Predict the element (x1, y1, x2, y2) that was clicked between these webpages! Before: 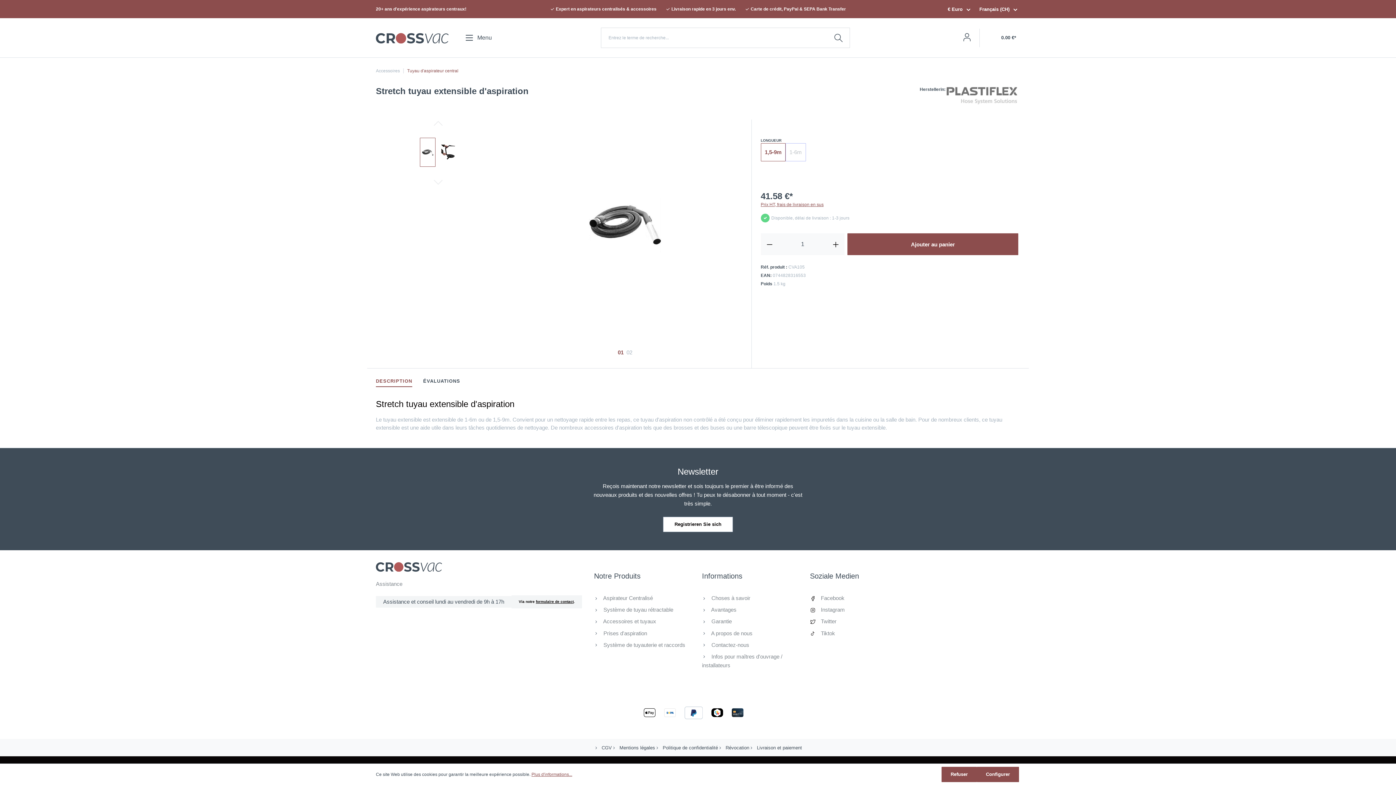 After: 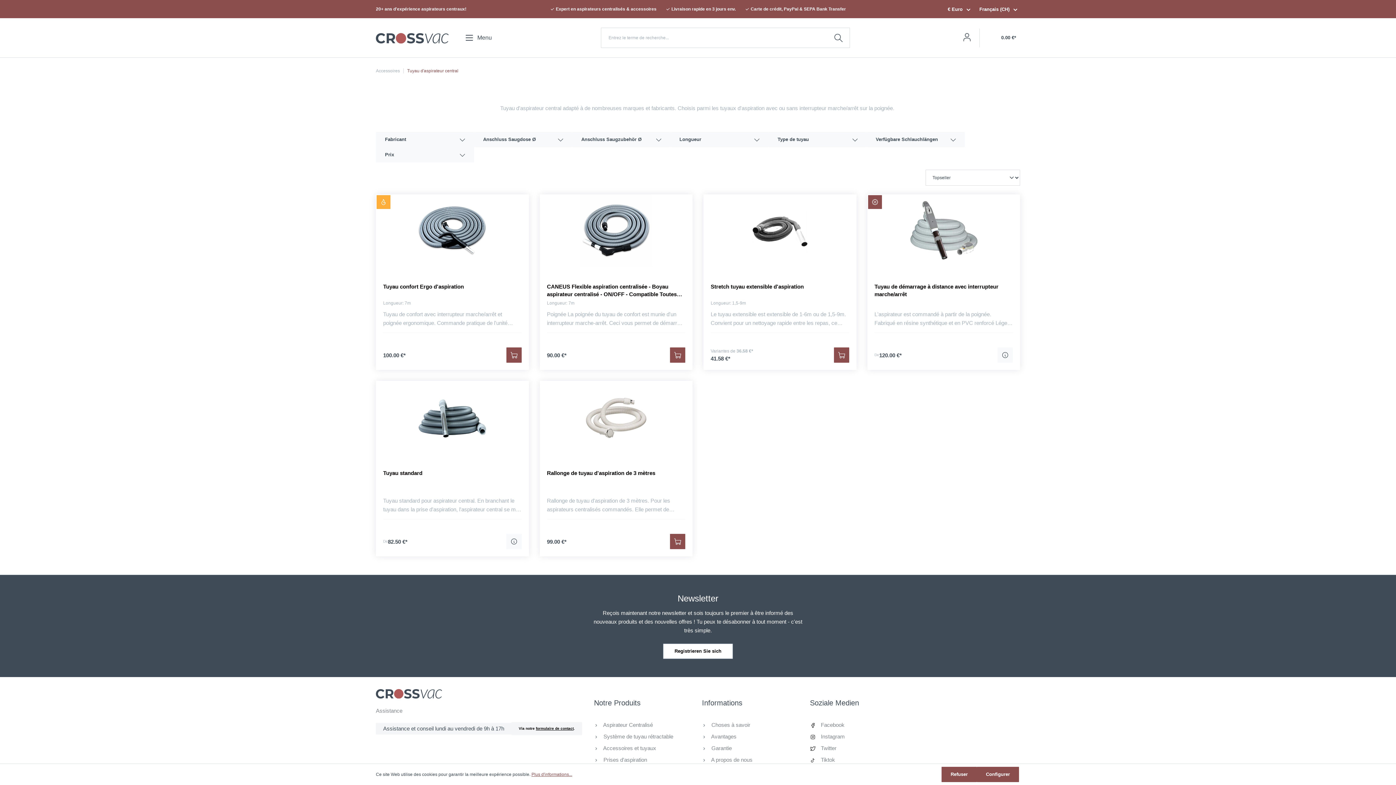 Action: bbox: (407, 68, 458, 73) label: Tuyau d'aspirateur central